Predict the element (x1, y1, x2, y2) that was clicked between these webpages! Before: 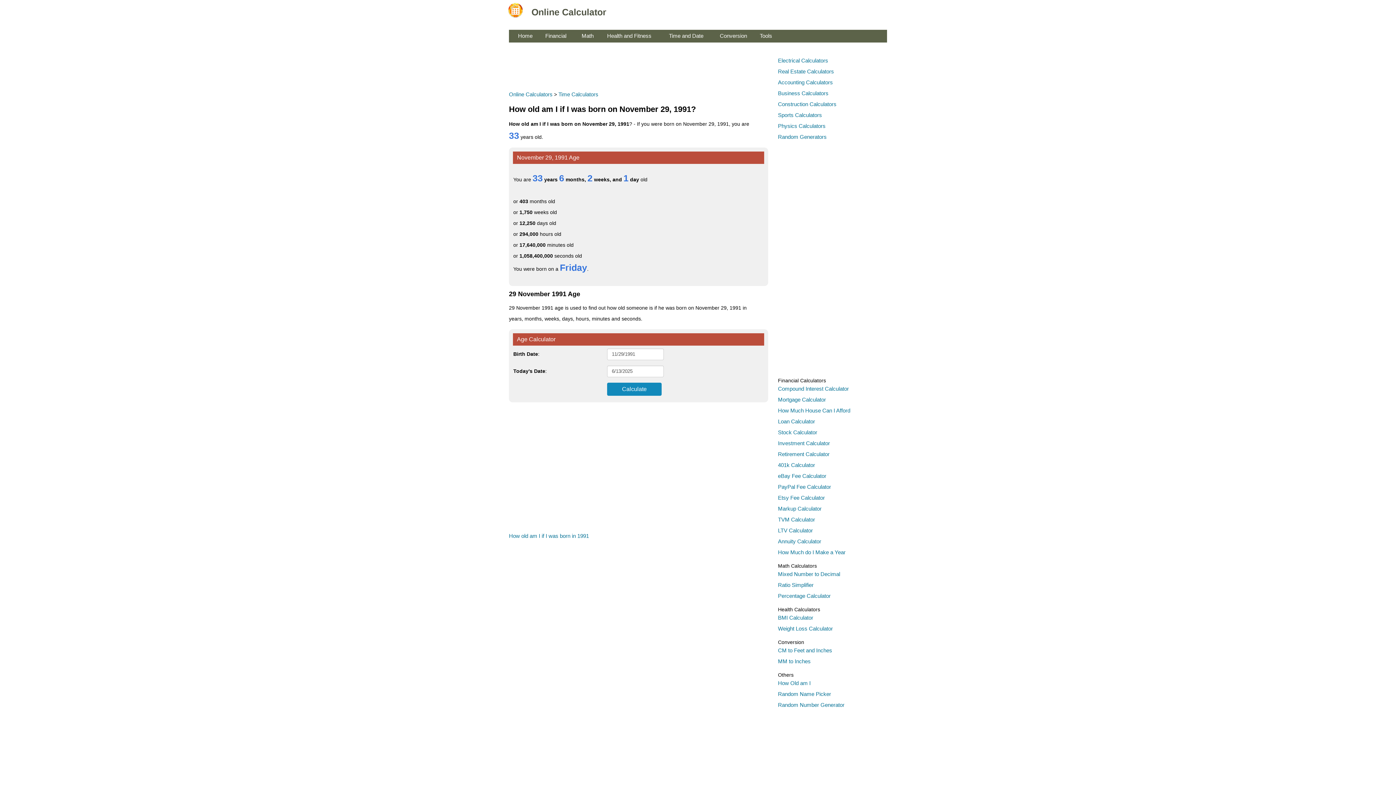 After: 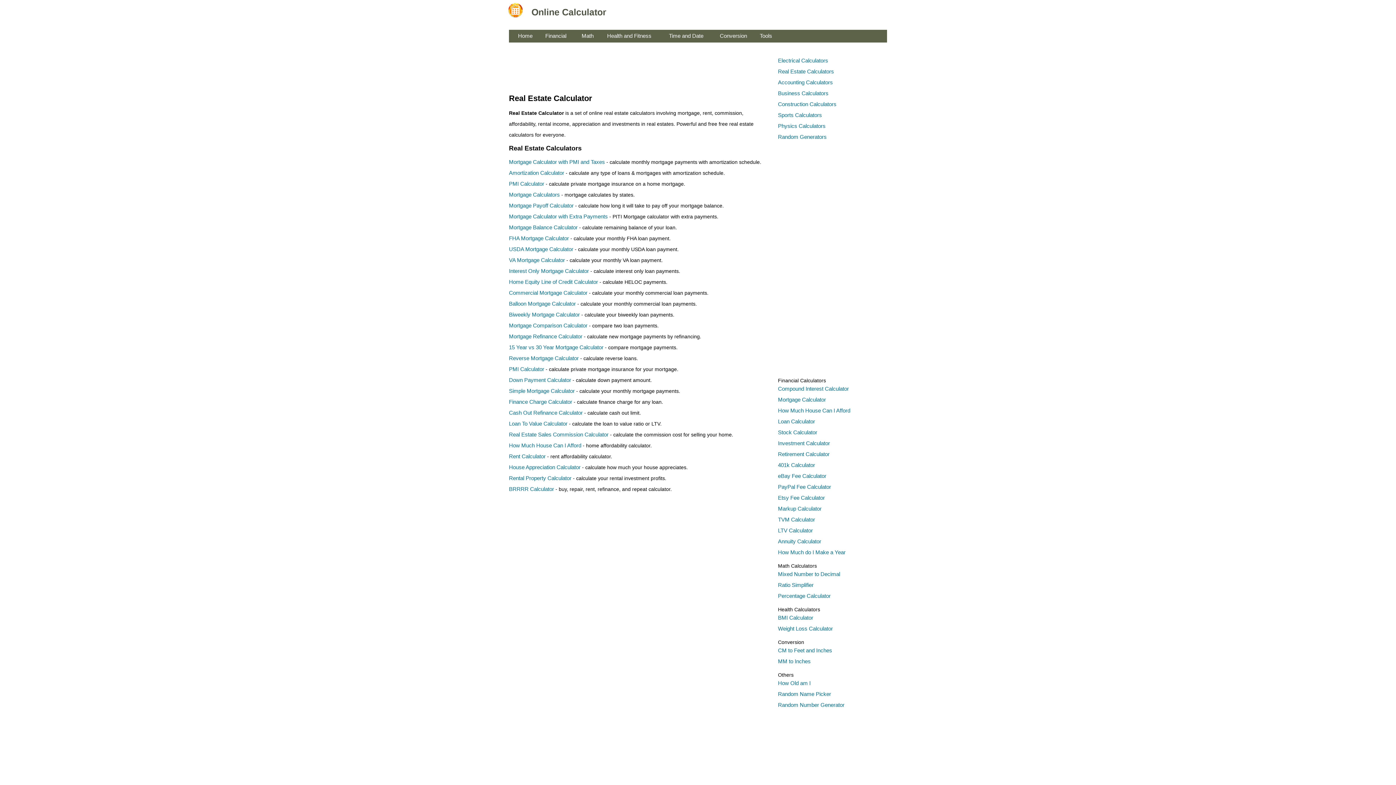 Action: bbox: (778, 68, 834, 74) label: Real Estate Calculators